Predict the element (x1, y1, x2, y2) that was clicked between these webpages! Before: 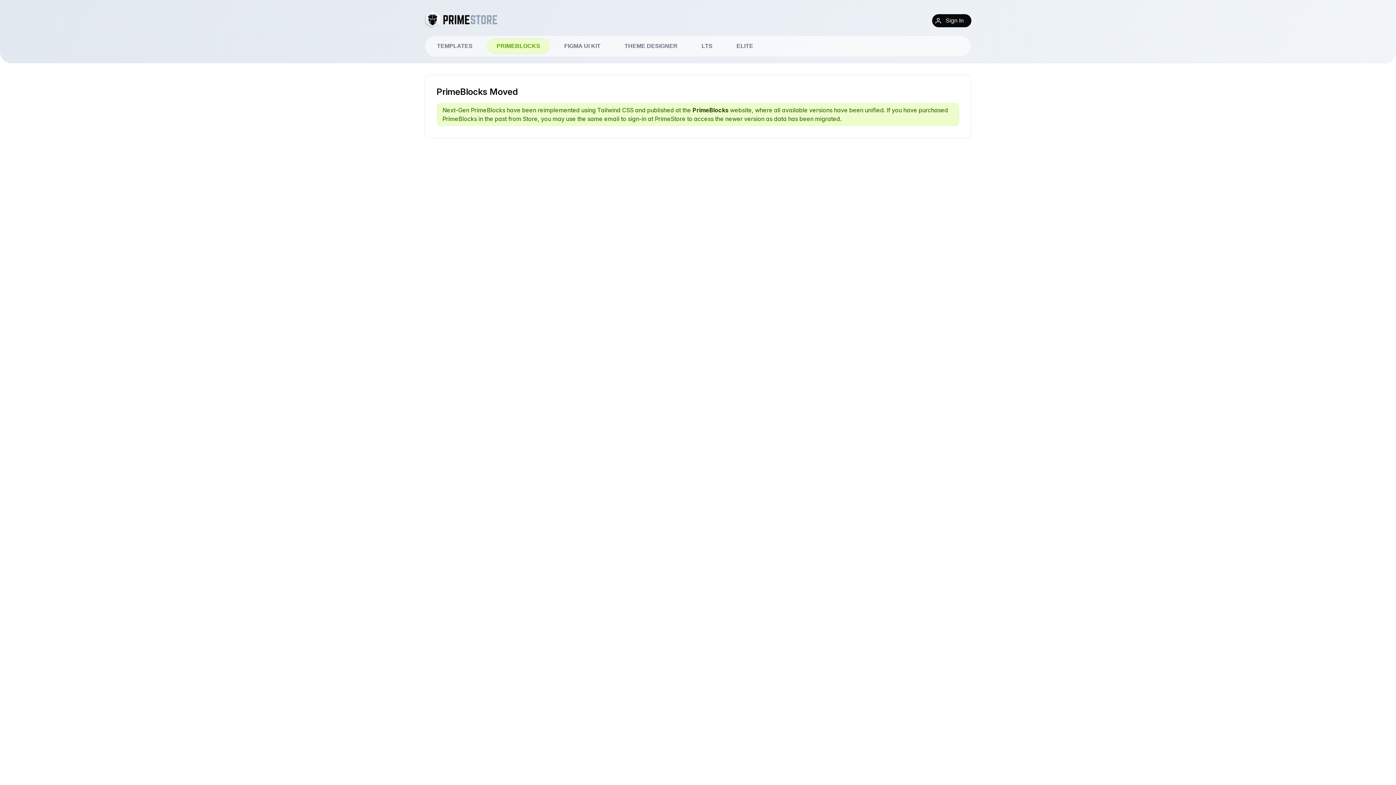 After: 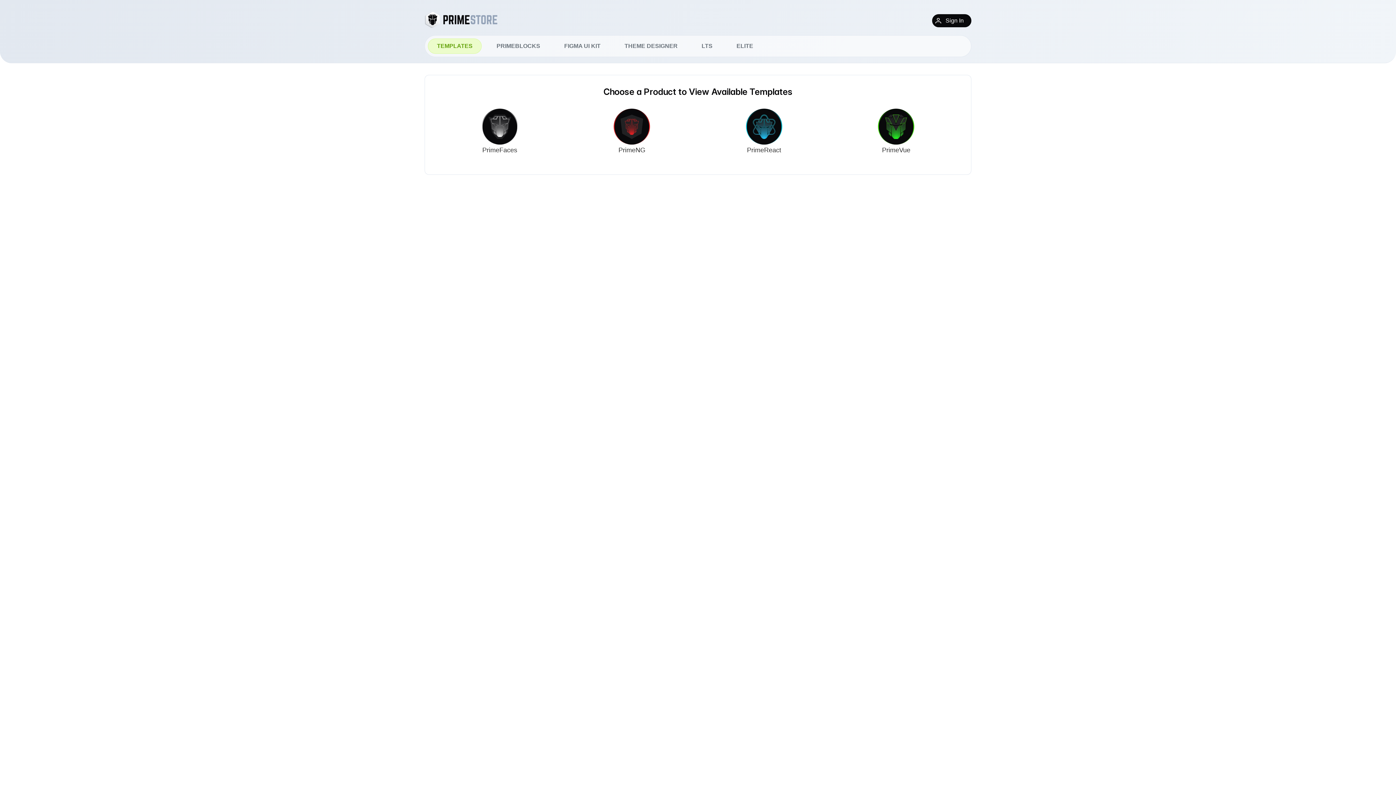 Action: label: TEMPLATES bbox: (428, 38, 481, 53)